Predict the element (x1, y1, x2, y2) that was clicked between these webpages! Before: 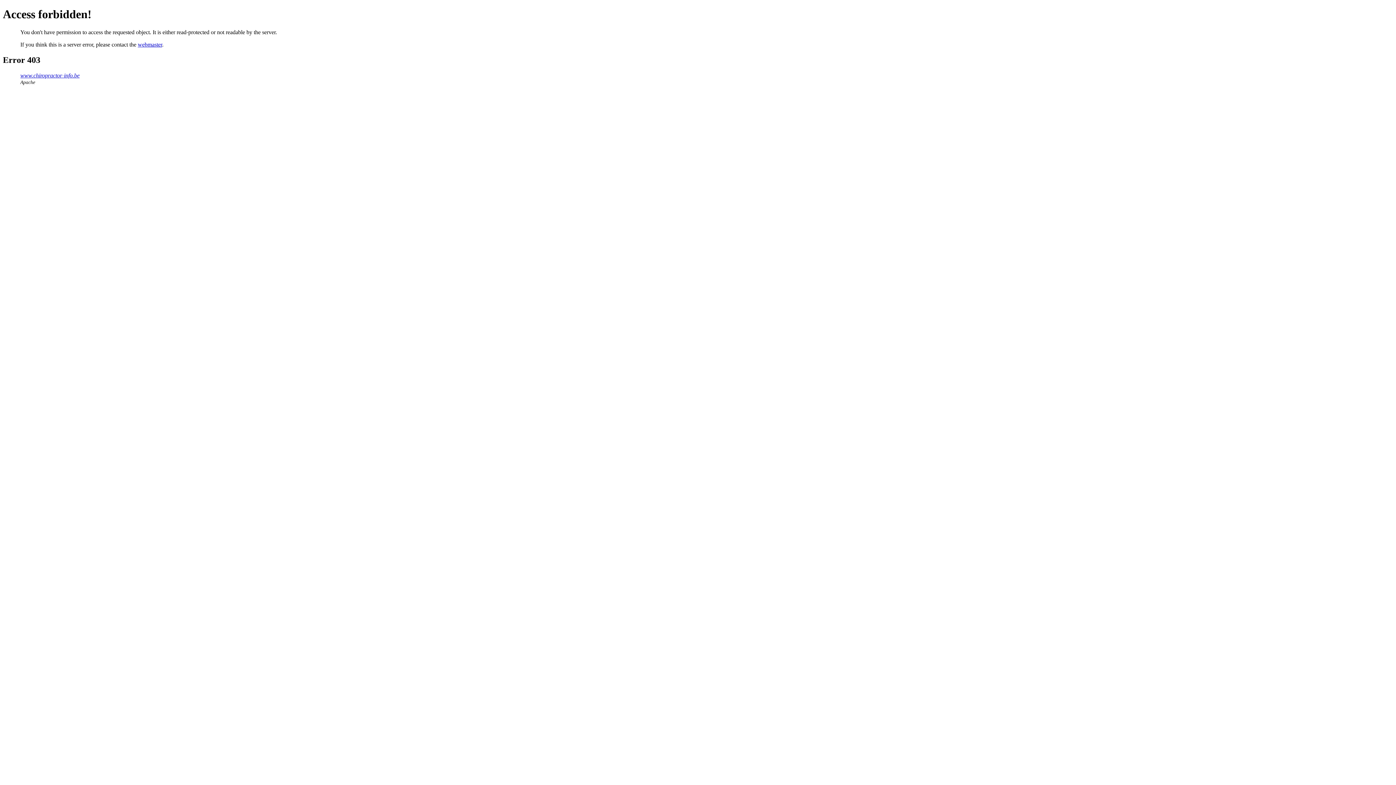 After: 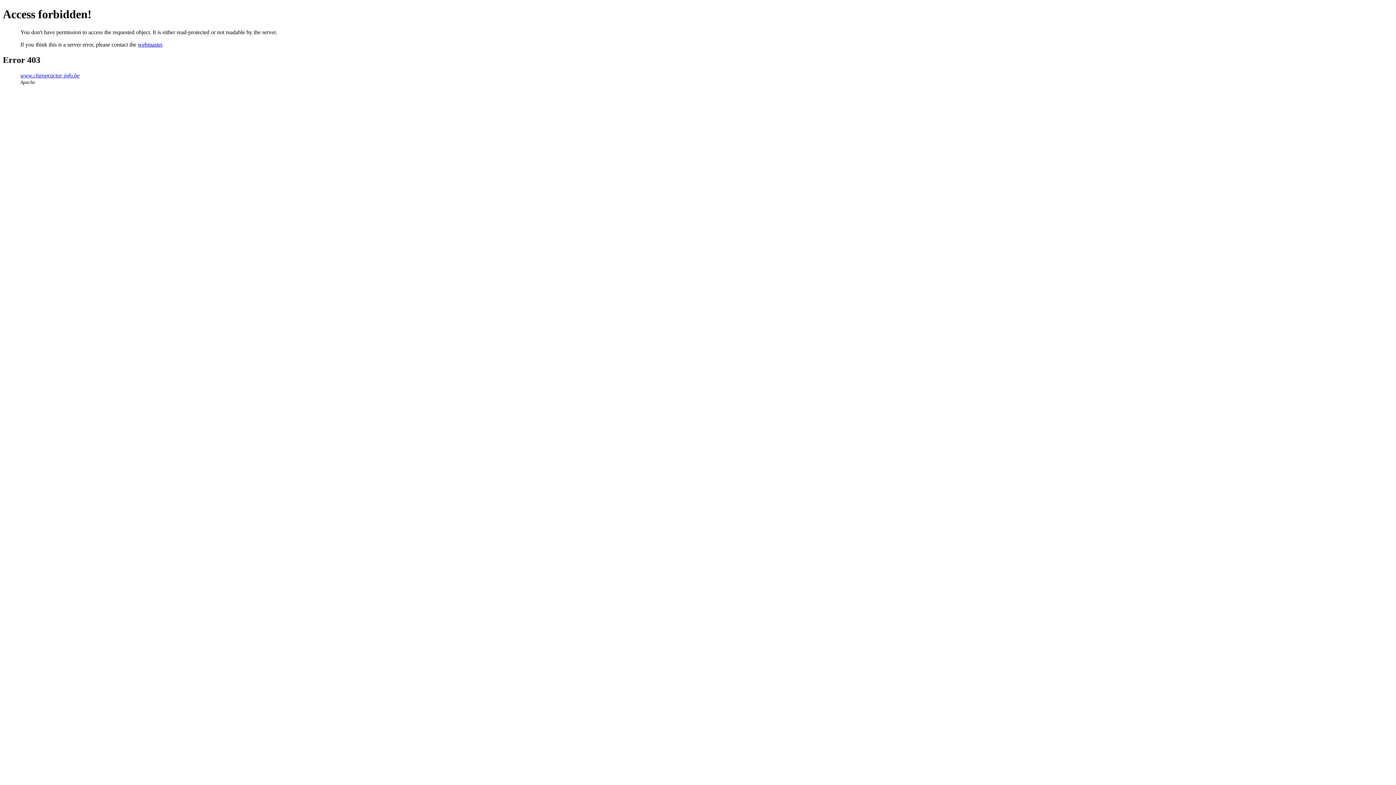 Action: bbox: (137, 41, 162, 47) label: webmaster